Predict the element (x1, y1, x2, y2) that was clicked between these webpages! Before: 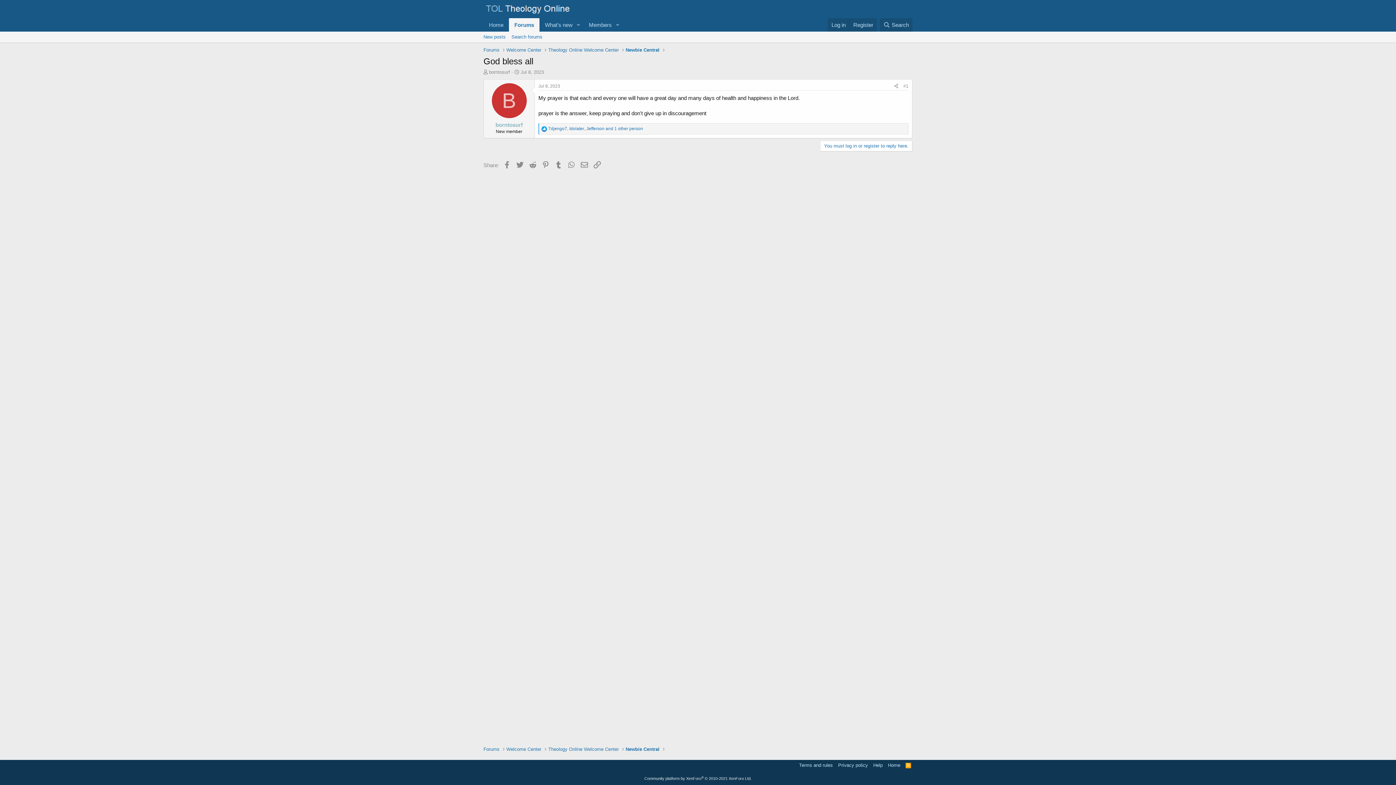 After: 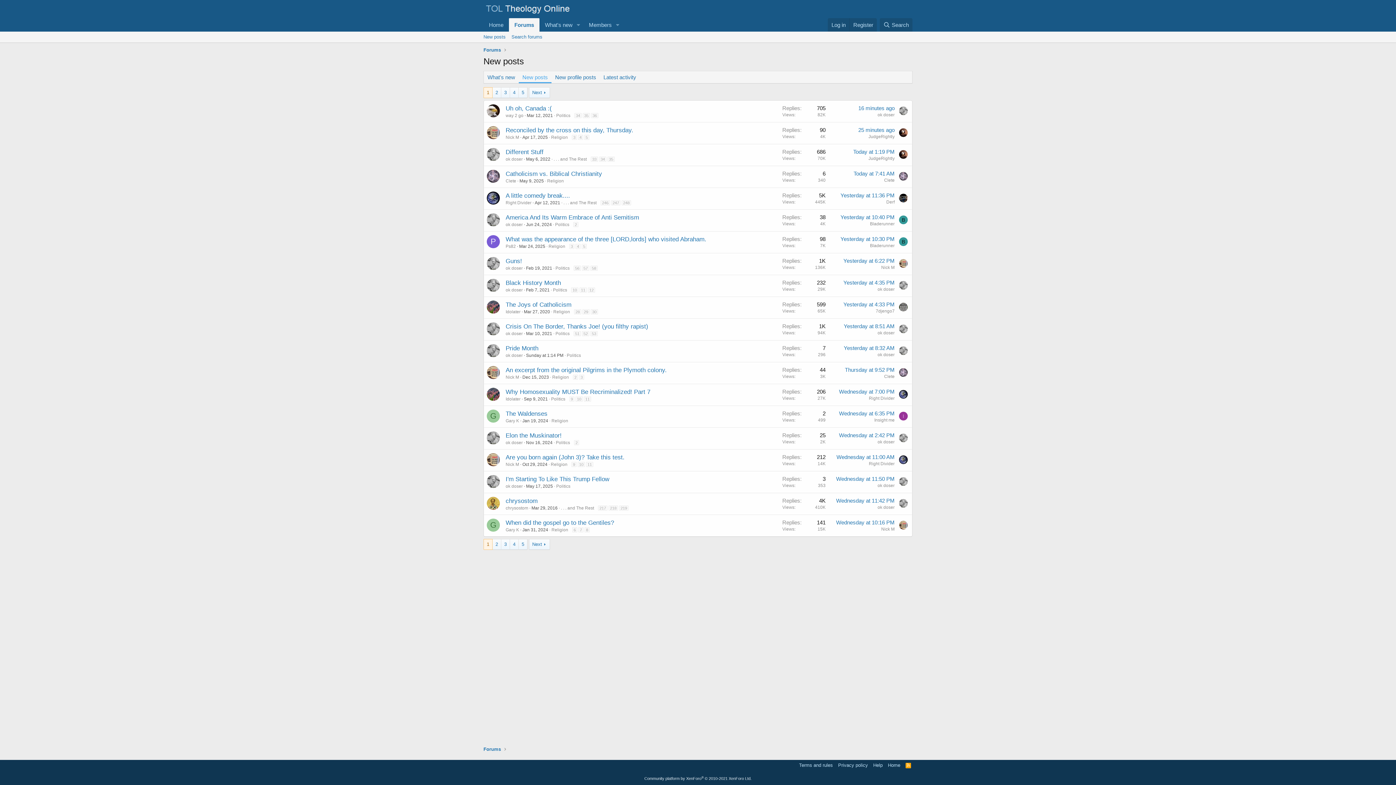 Action: label: New posts bbox: (480, 31, 508, 42)